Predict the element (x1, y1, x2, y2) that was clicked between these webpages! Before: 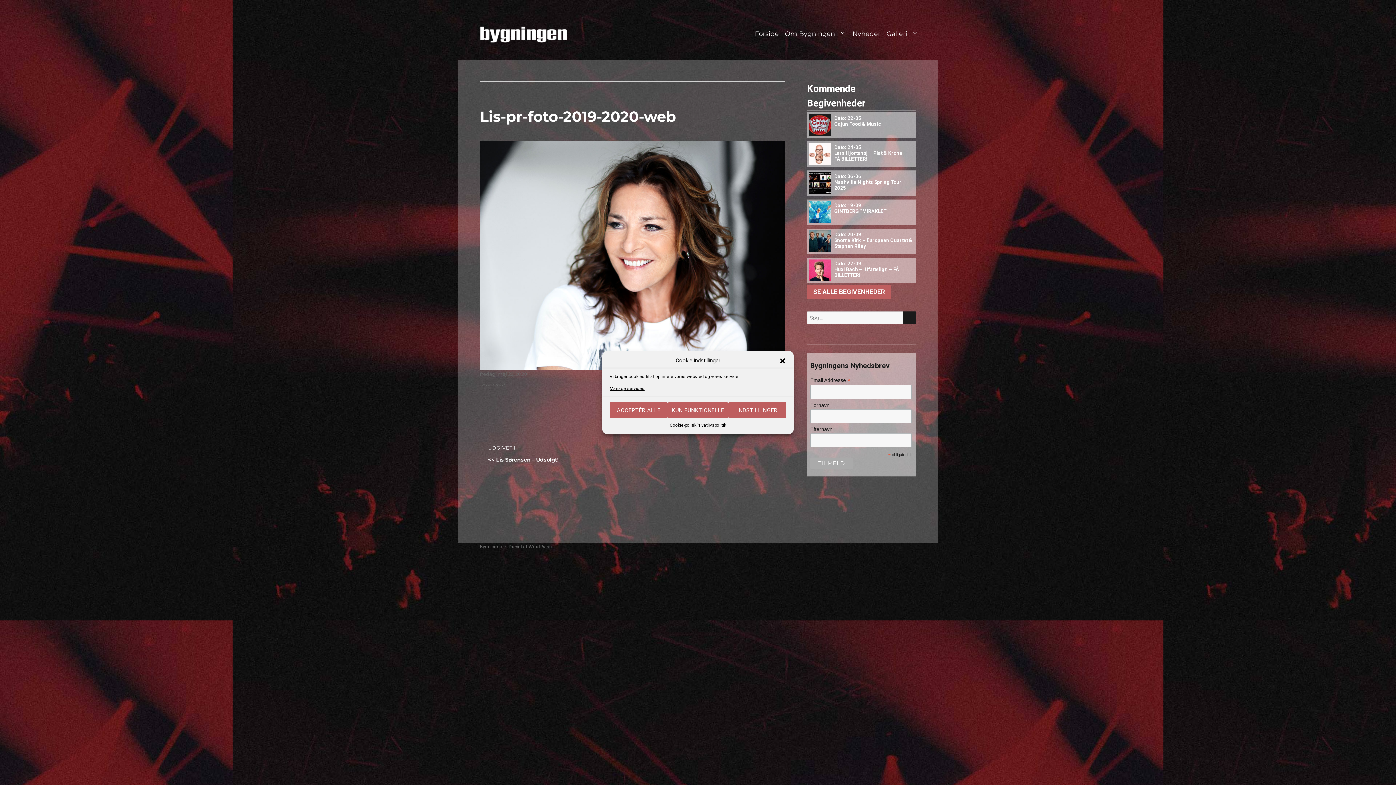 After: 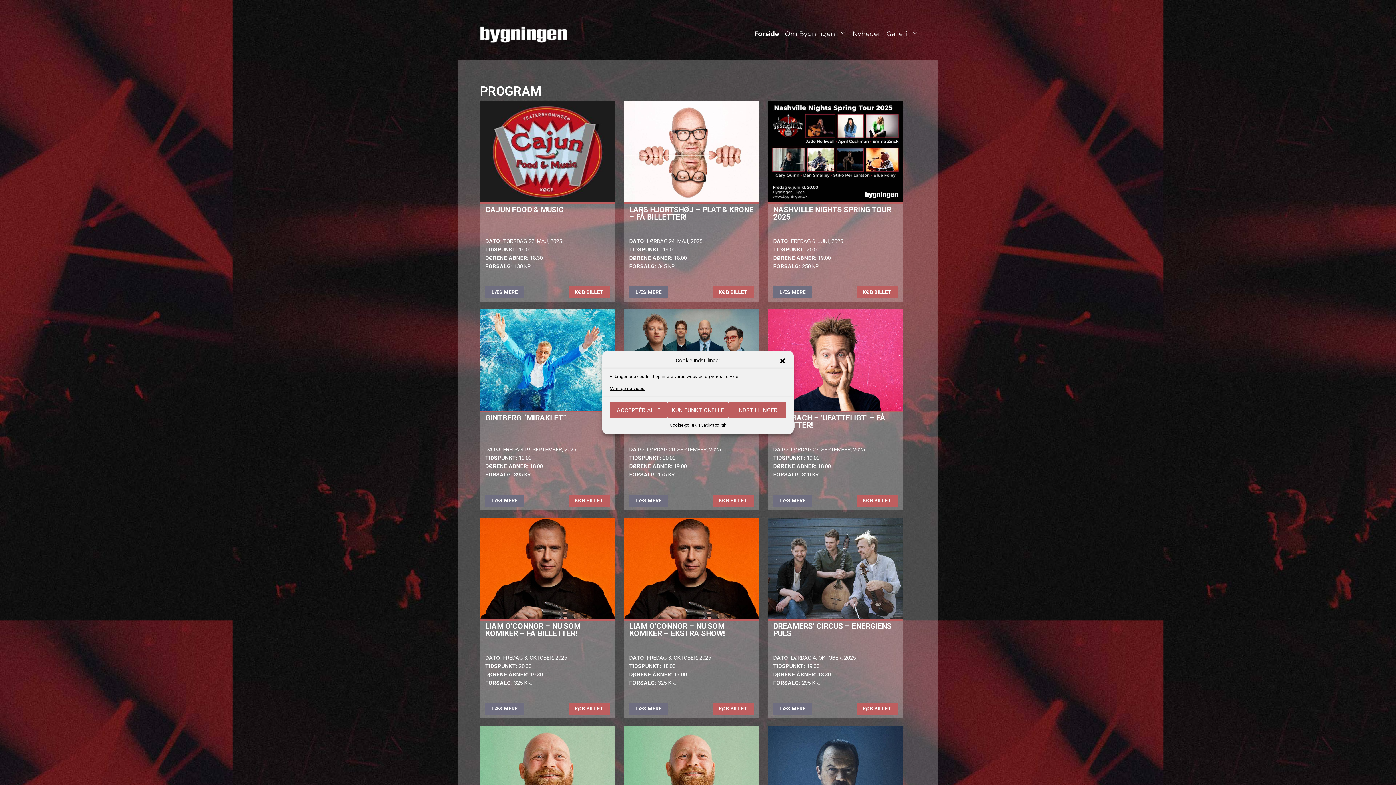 Action: bbox: (752, 25, 782, 41) label: Forside